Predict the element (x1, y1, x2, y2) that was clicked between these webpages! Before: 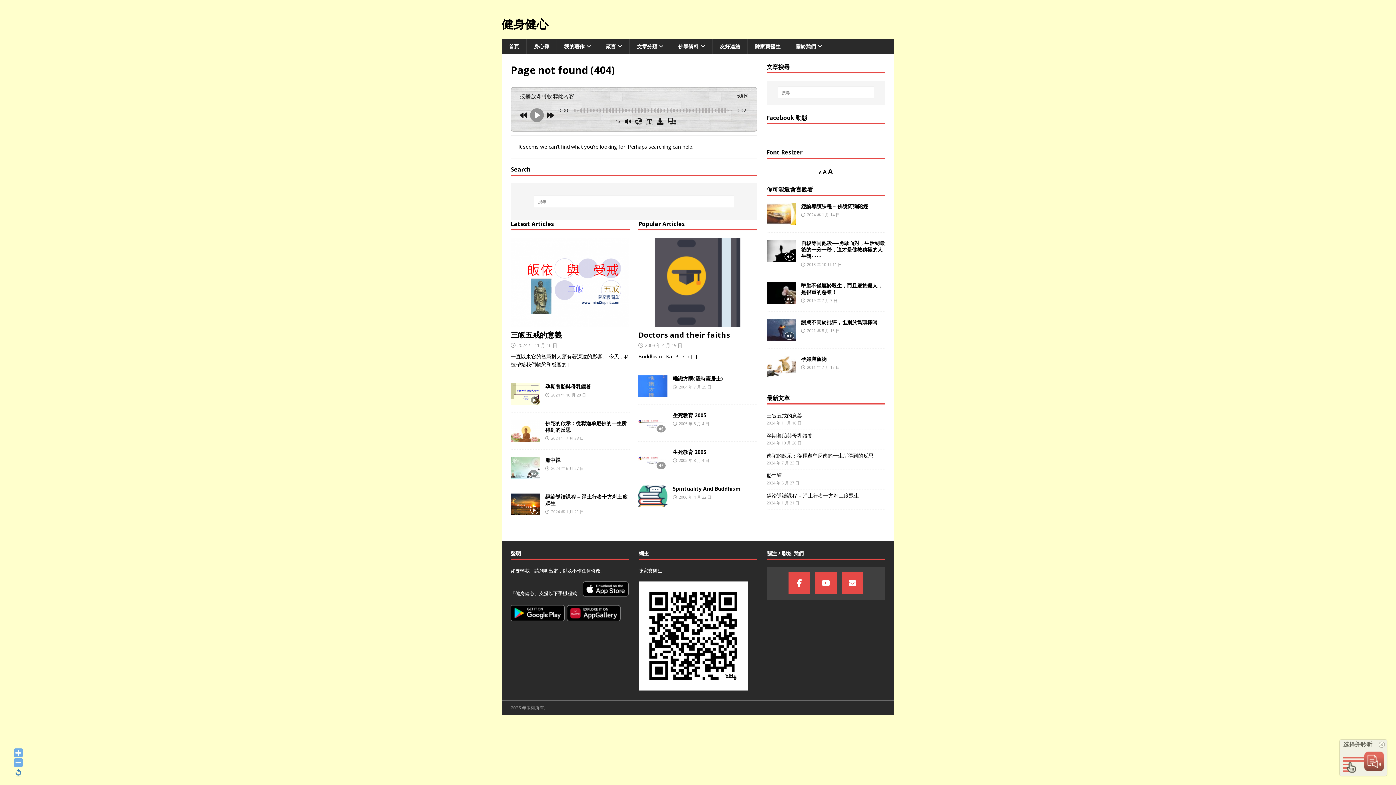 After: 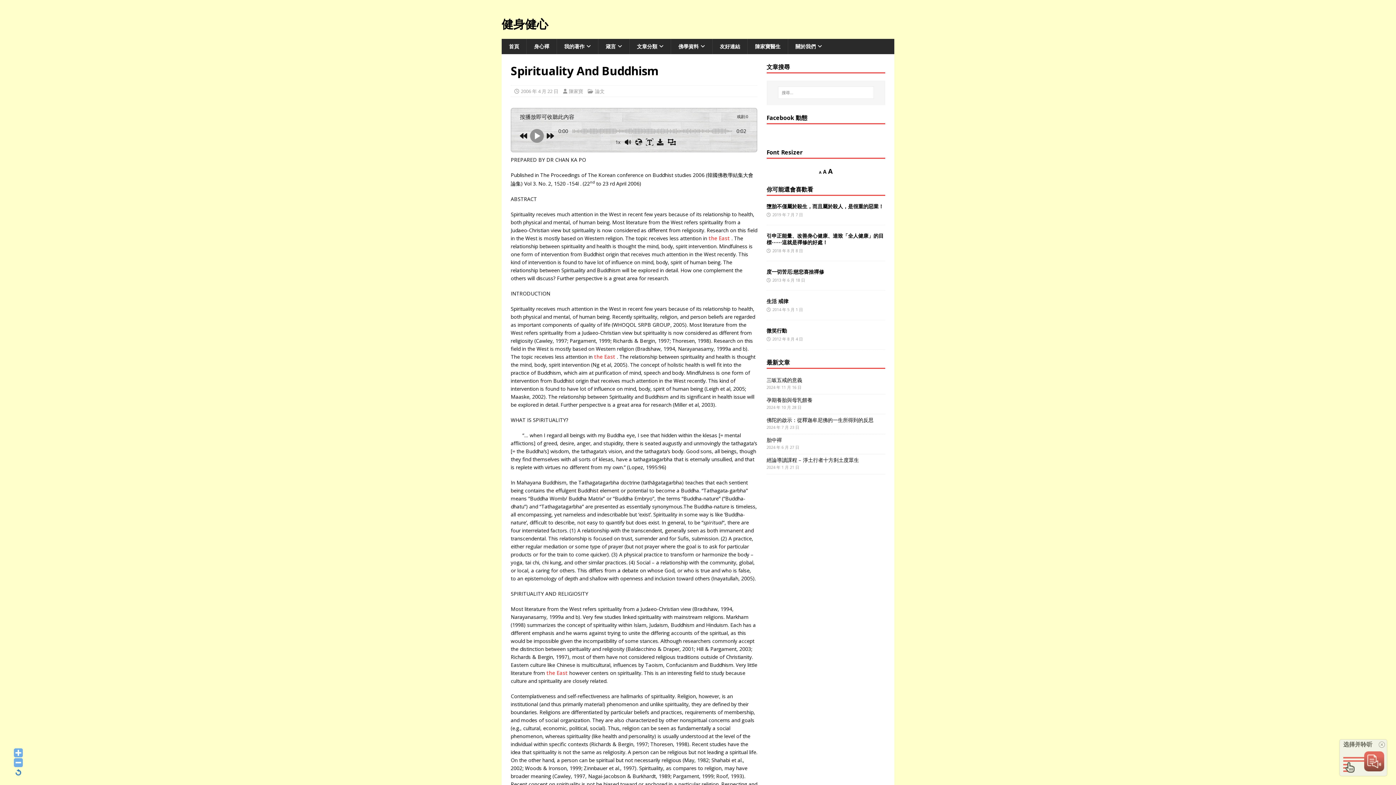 Action: bbox: (638, 485, 667, 507)